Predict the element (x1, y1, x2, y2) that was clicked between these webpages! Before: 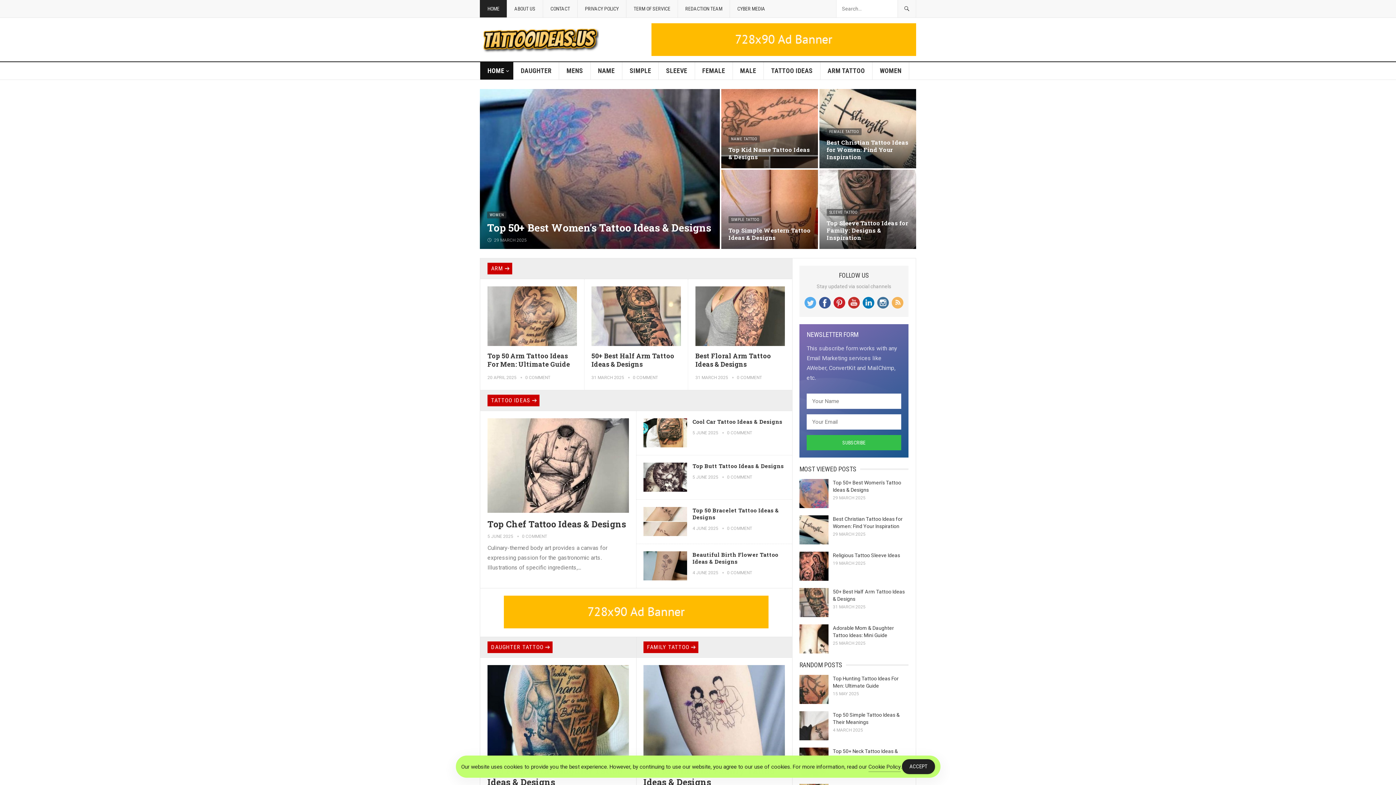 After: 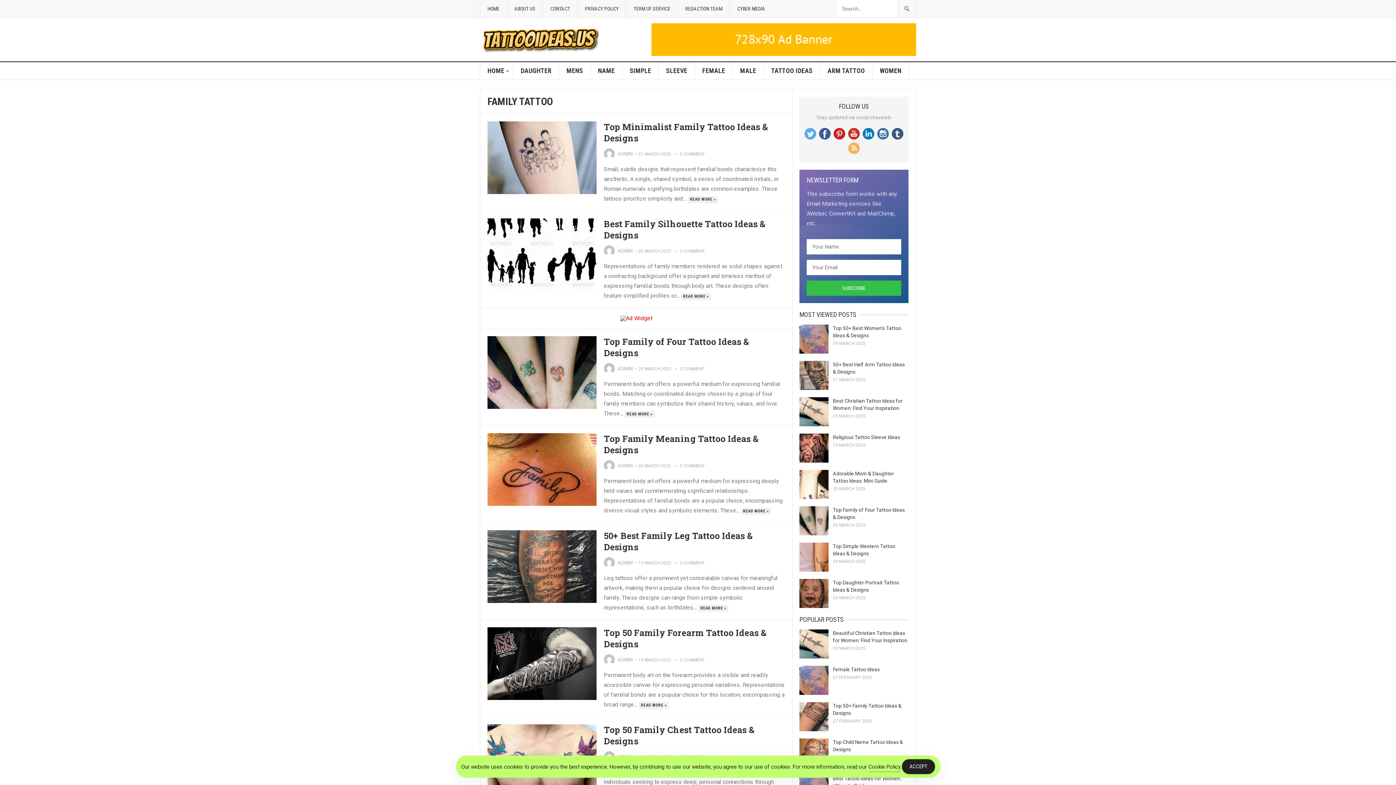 Action: label: FAMILY TATTOO bbox: (643, 641, 698, 653)